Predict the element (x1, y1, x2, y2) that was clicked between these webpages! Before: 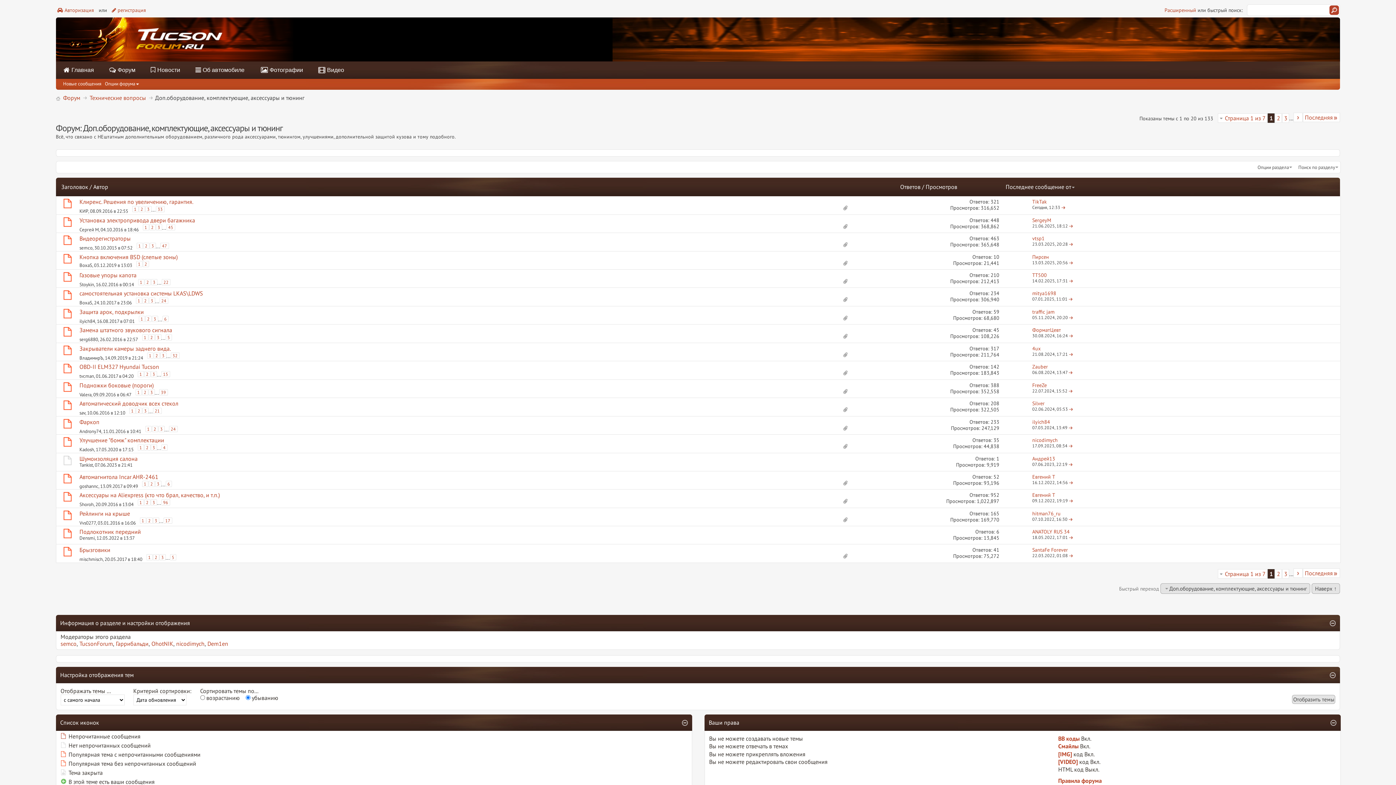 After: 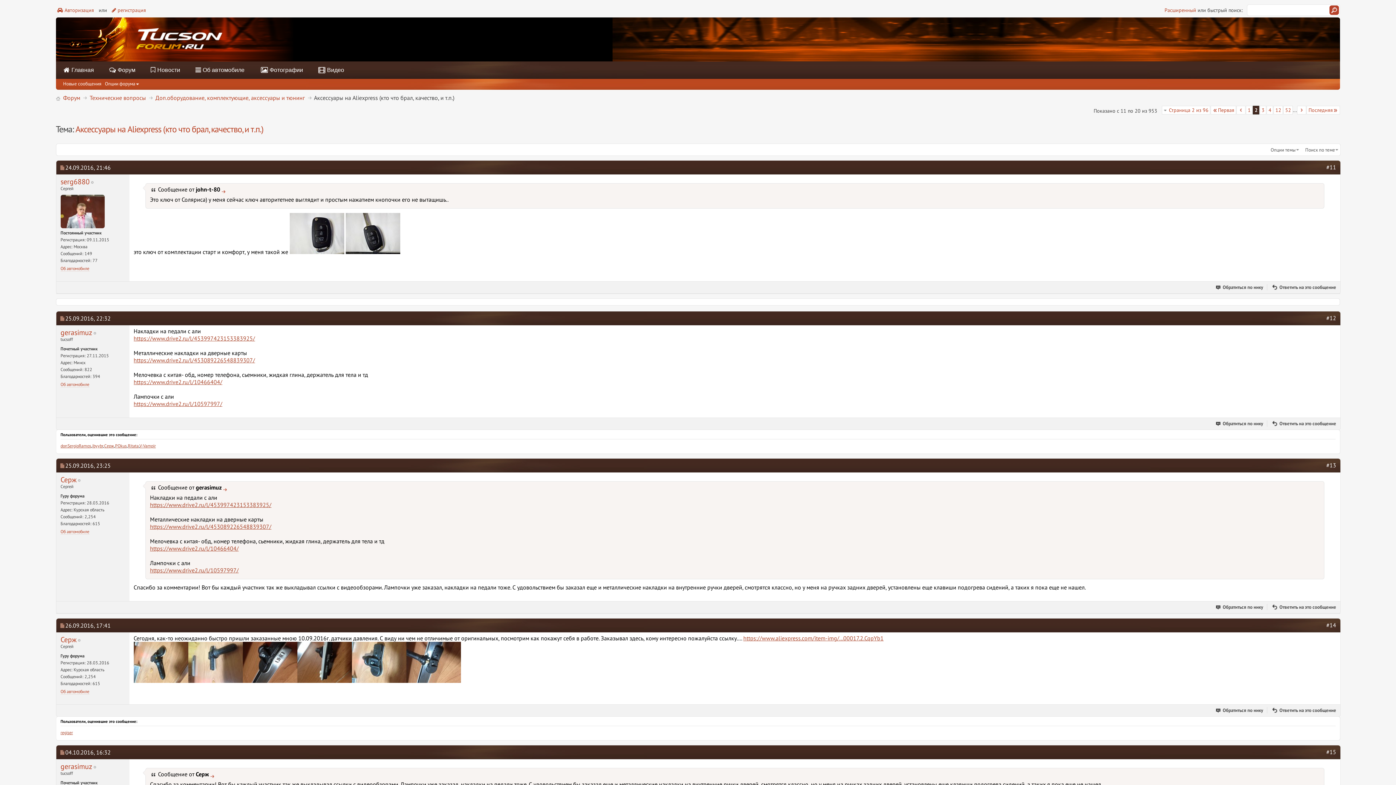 Action: label: 2 bbox: (144, 499, 150, 505)